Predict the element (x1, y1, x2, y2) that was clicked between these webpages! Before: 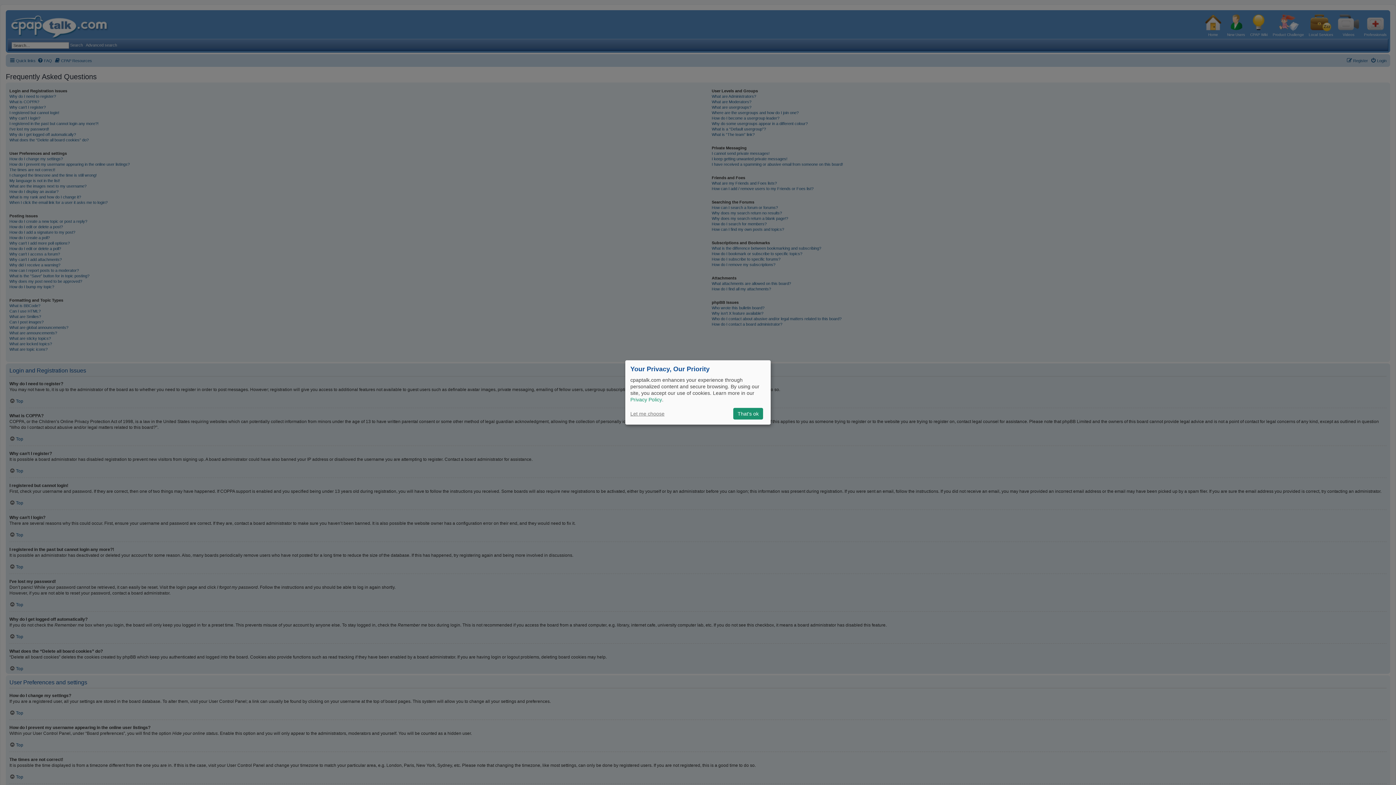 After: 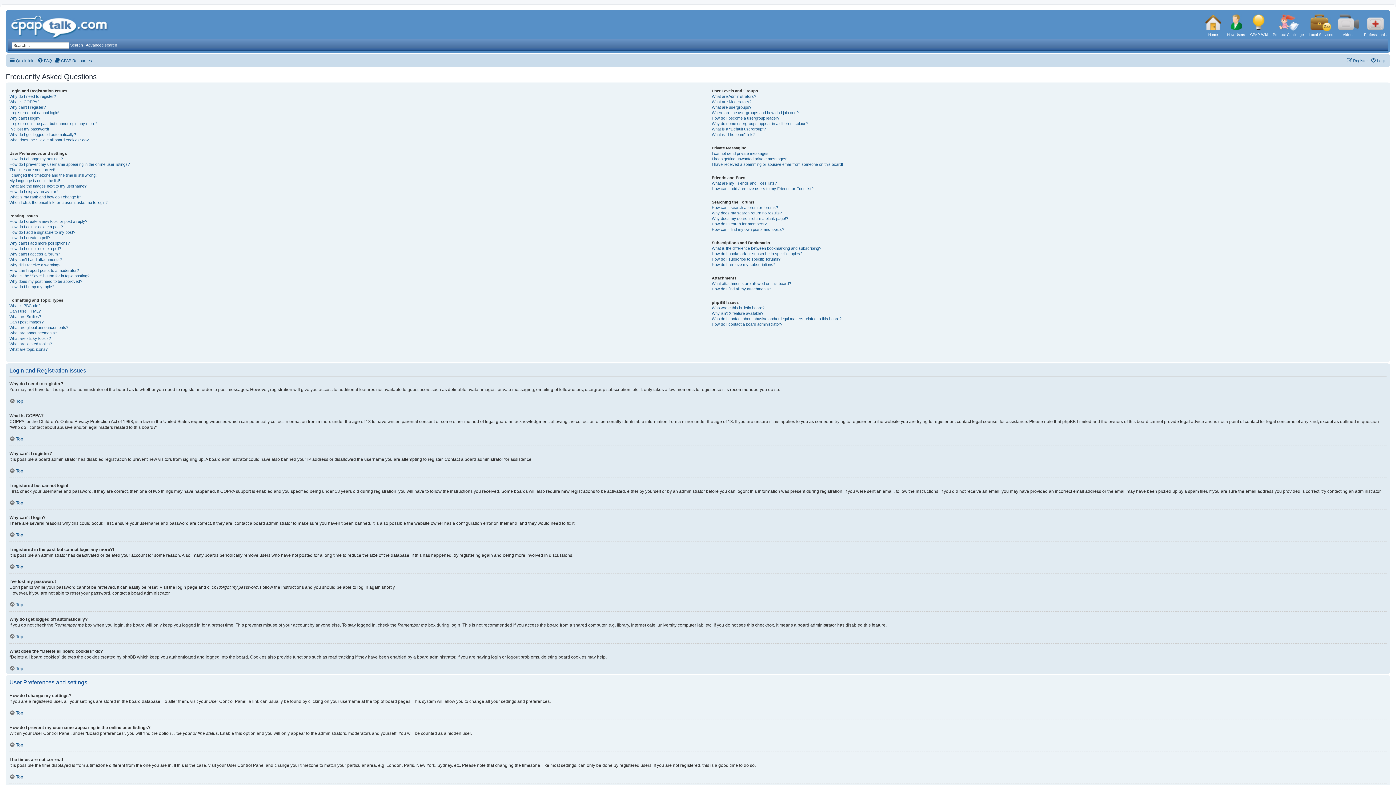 Action: bbox: (733, 408, 763, 419) label: That's ok